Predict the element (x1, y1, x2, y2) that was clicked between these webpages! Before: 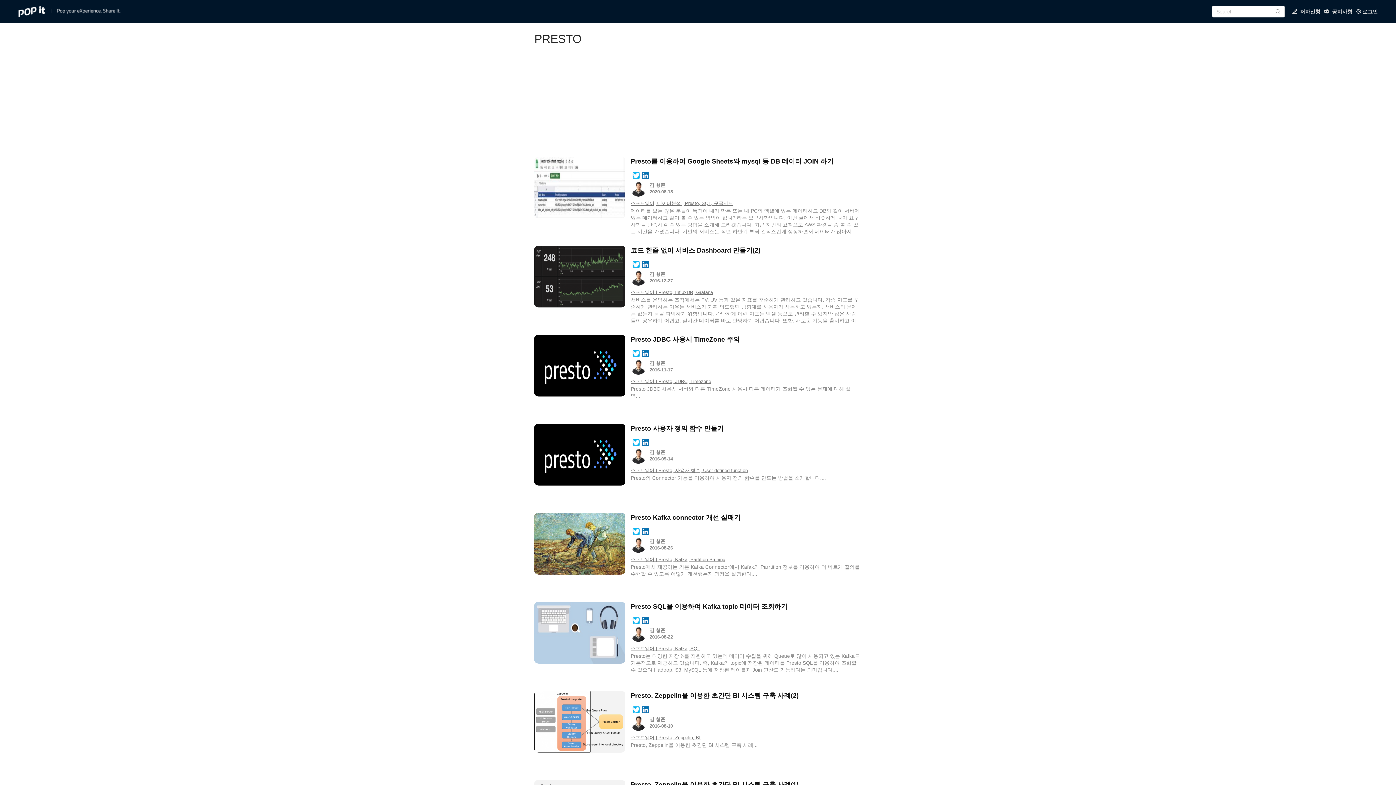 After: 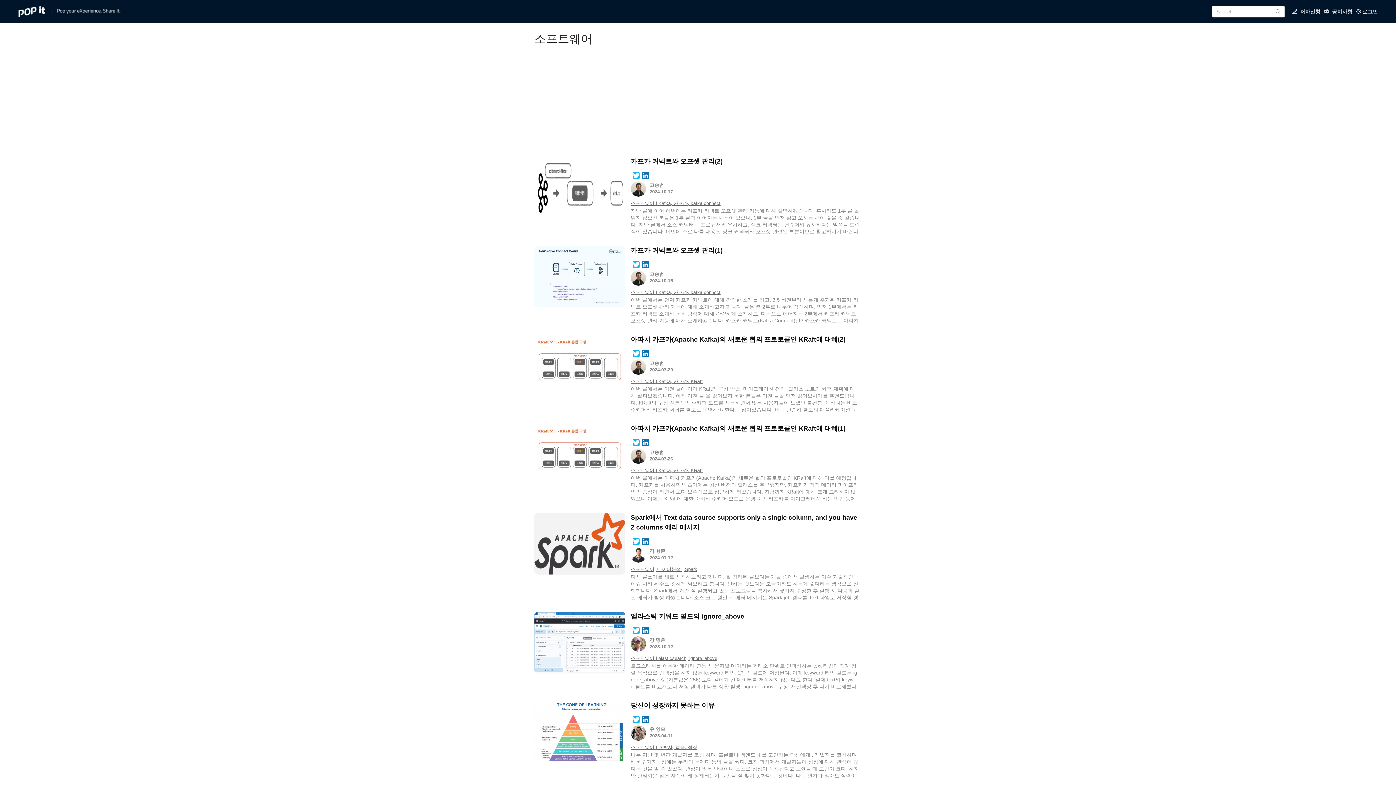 Action: label: 소프트웨어 bbox: (630, 468, 654, 473)